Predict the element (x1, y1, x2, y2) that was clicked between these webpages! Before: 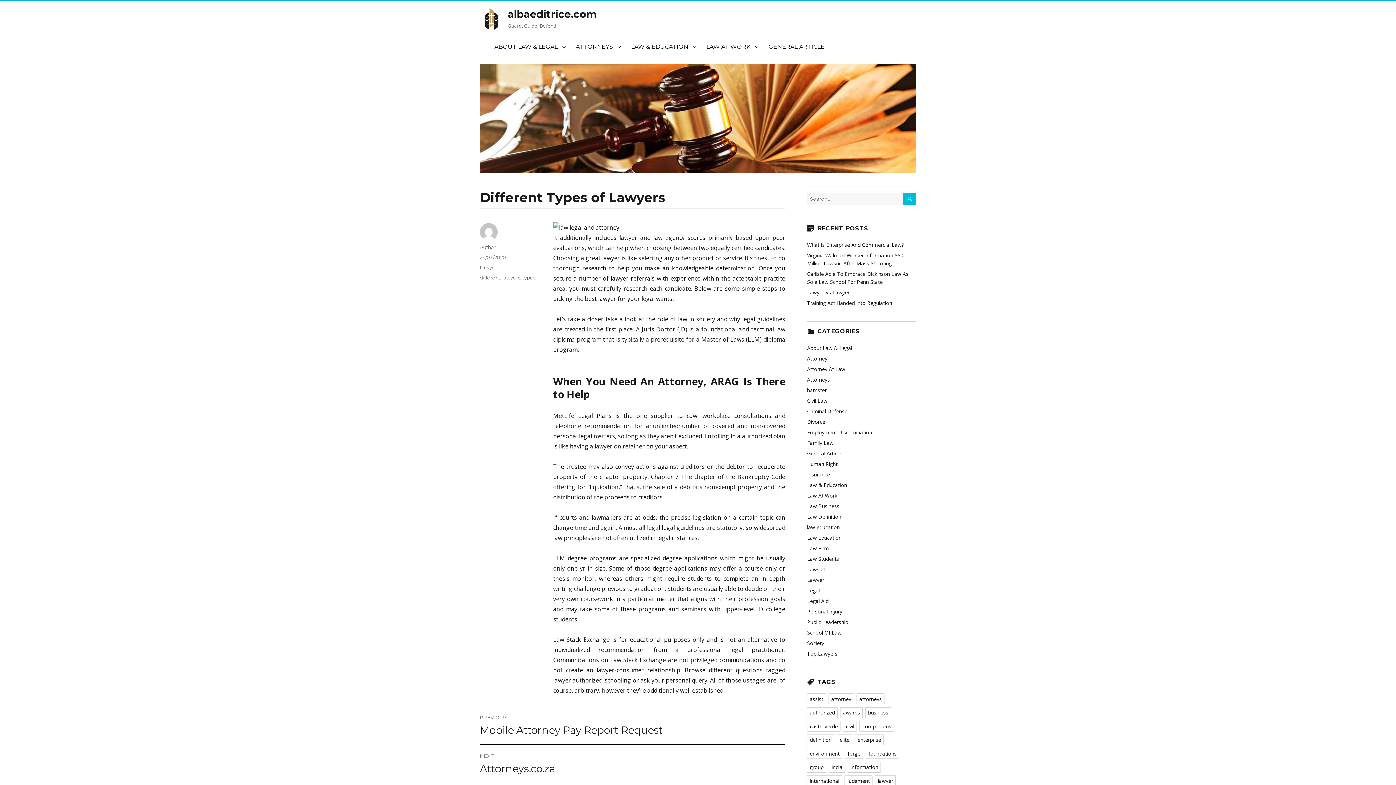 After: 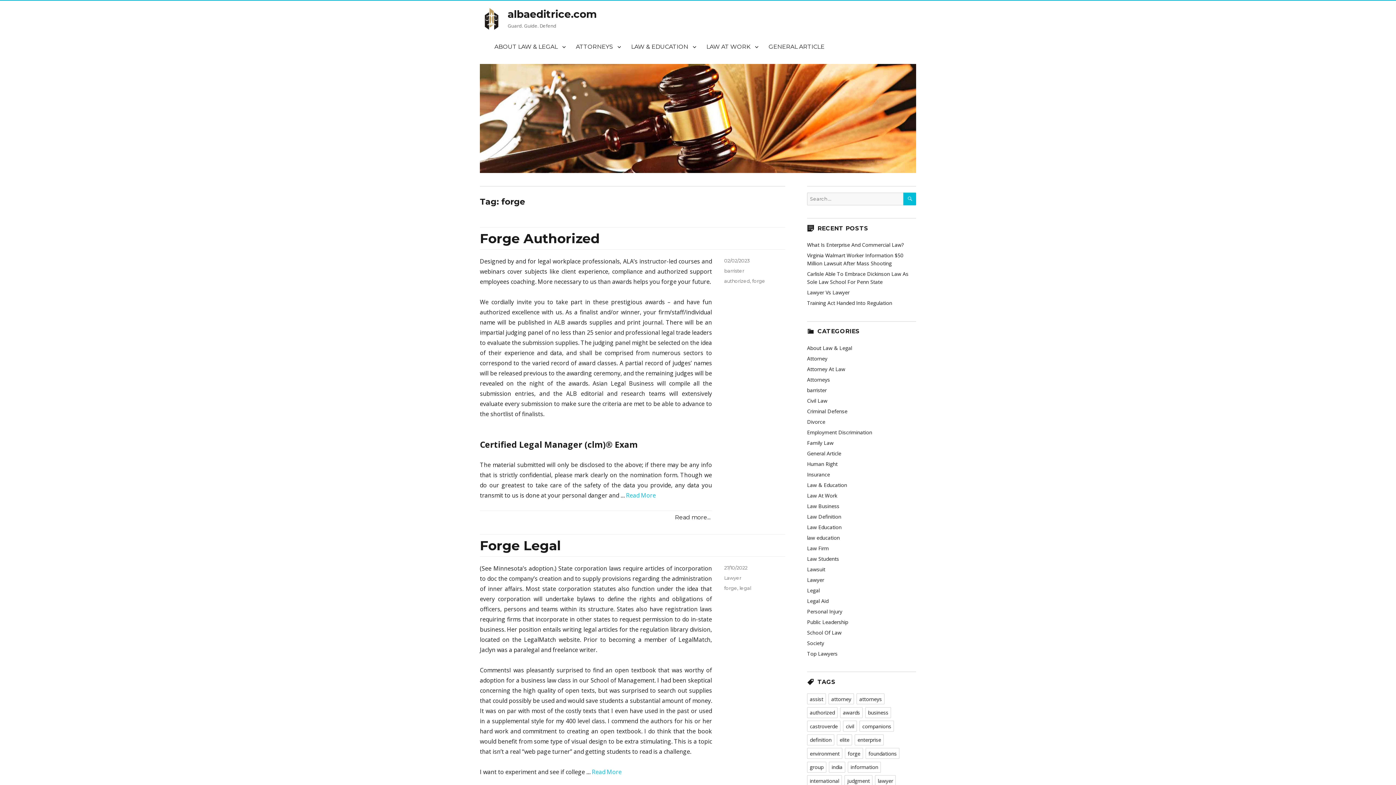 Action: label: forge bbox: (845, 748, 863, 759)